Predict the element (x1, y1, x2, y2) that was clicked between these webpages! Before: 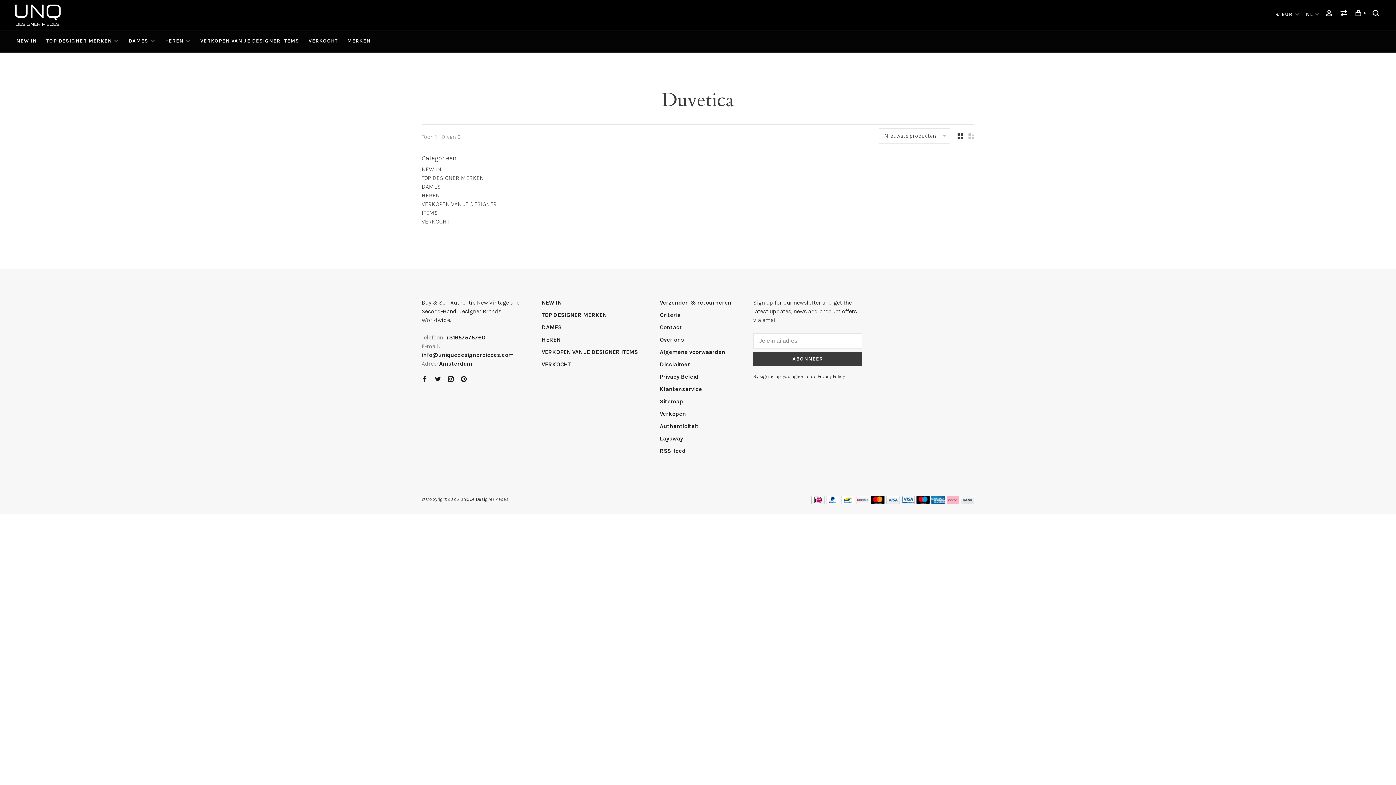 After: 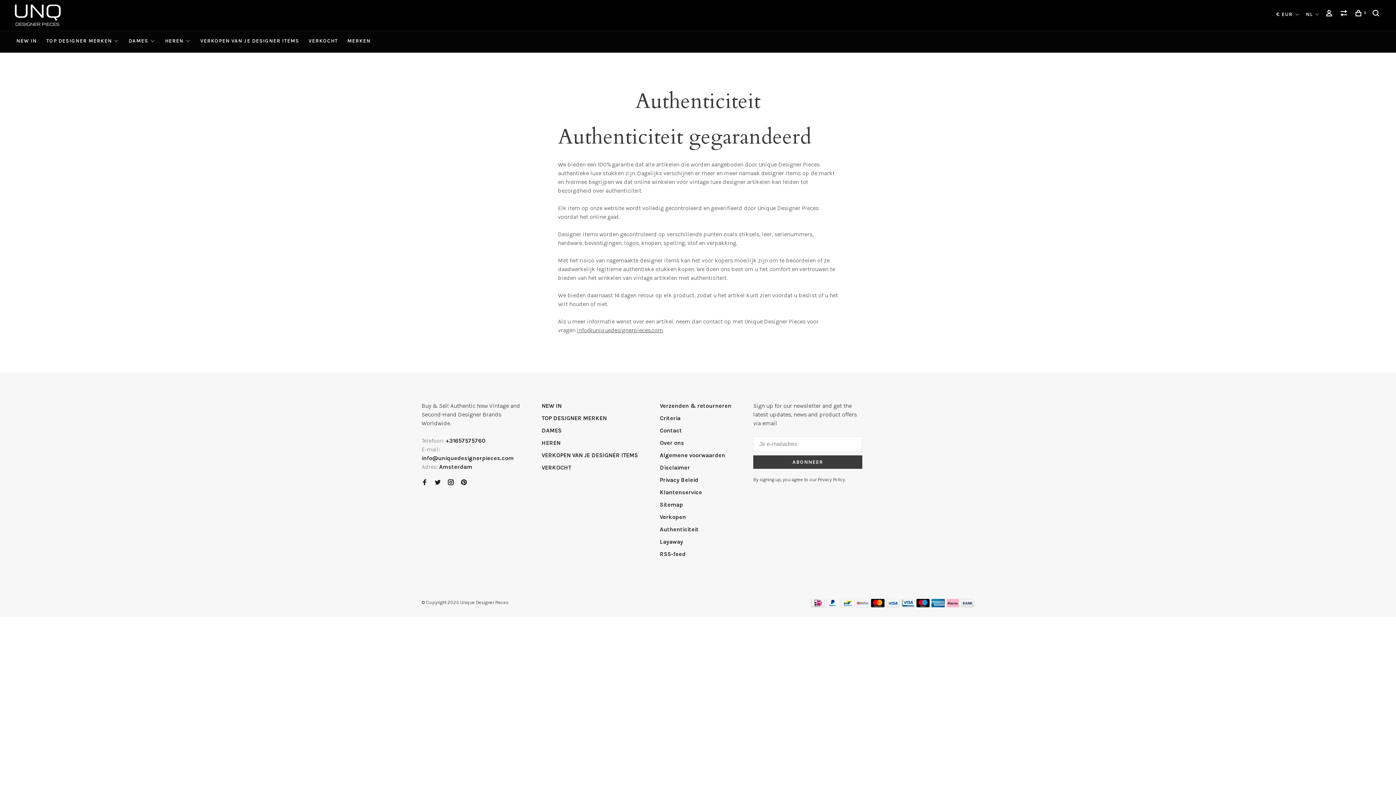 Action: bbox: (660, 422, 698, 429) label: Authenticiteit